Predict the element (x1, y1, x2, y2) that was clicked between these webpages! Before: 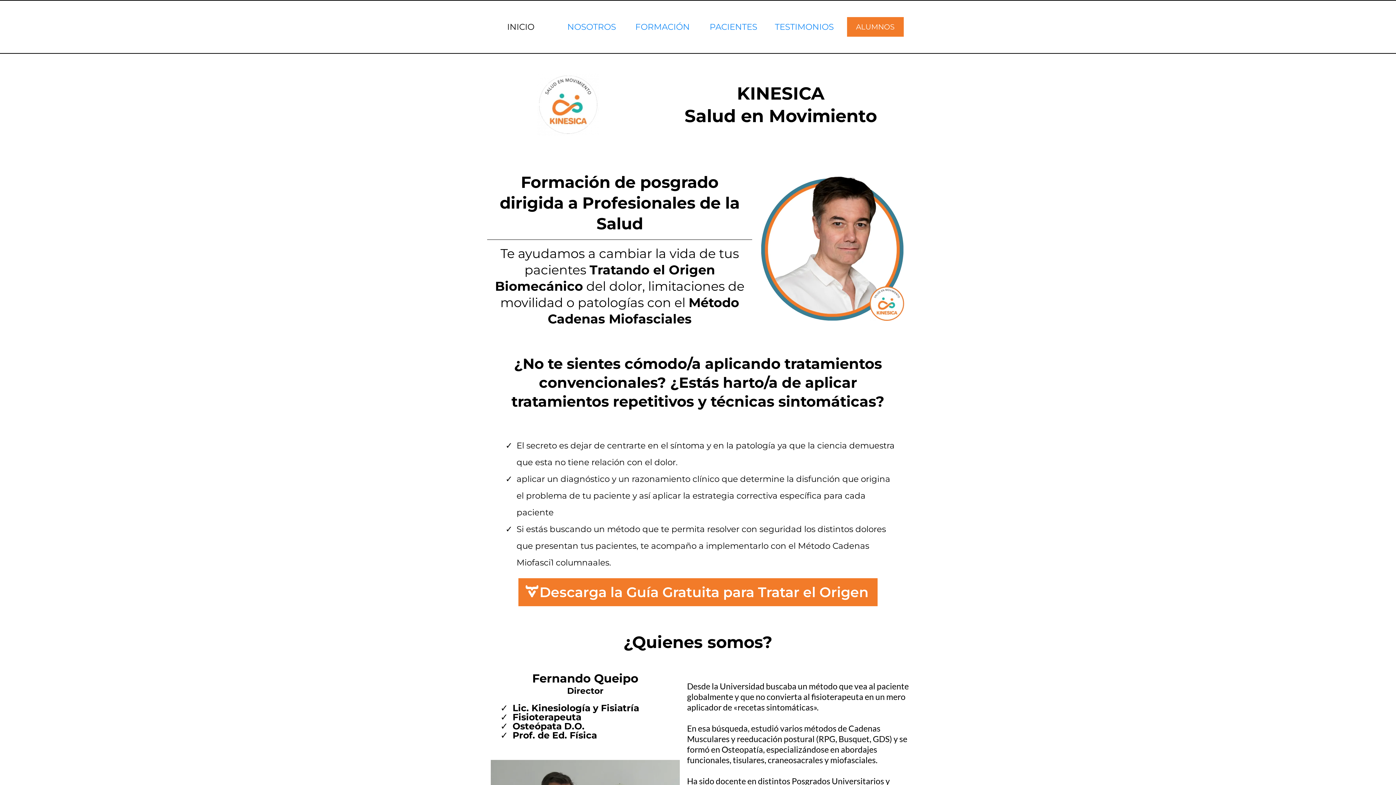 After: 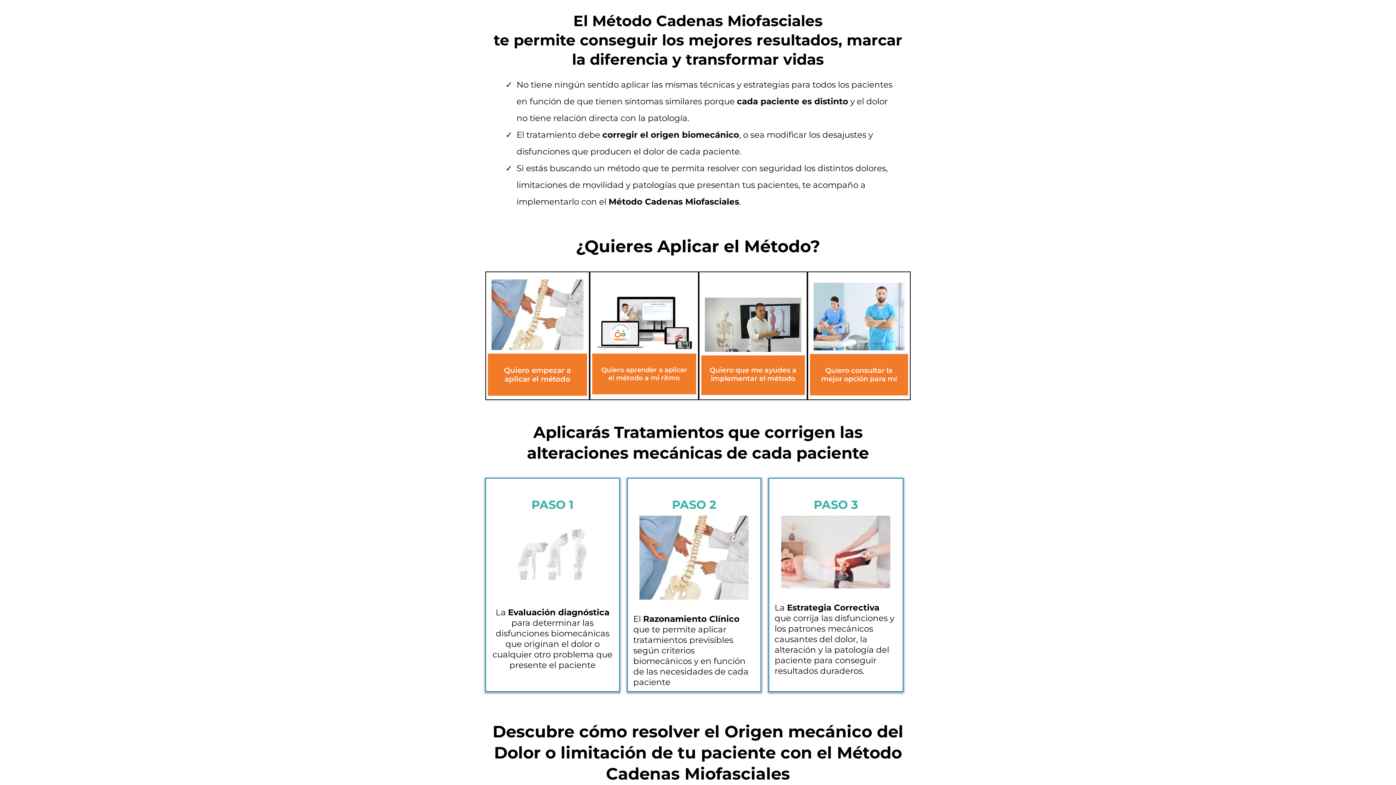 Action: label: FORMACIÓN bbox: (635, 21, 690, 31)